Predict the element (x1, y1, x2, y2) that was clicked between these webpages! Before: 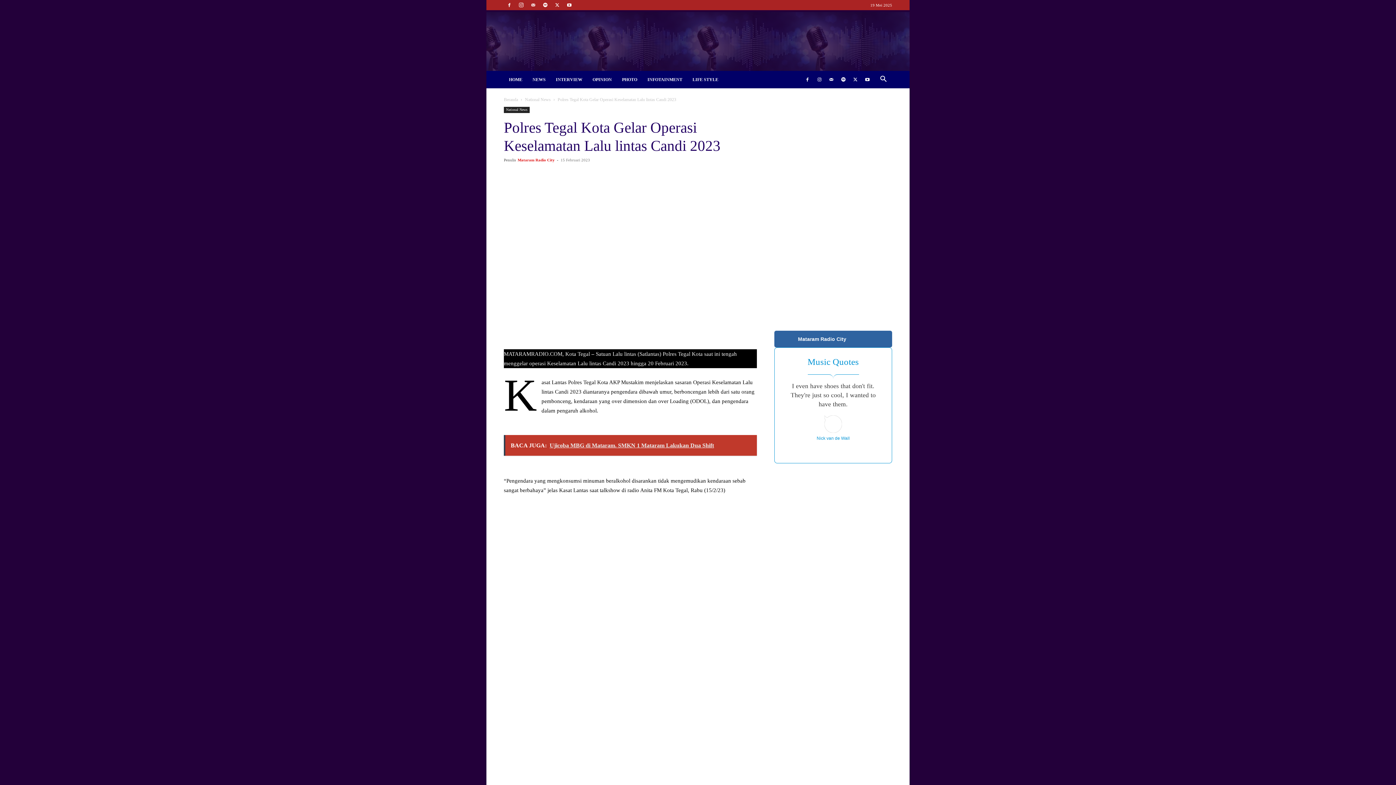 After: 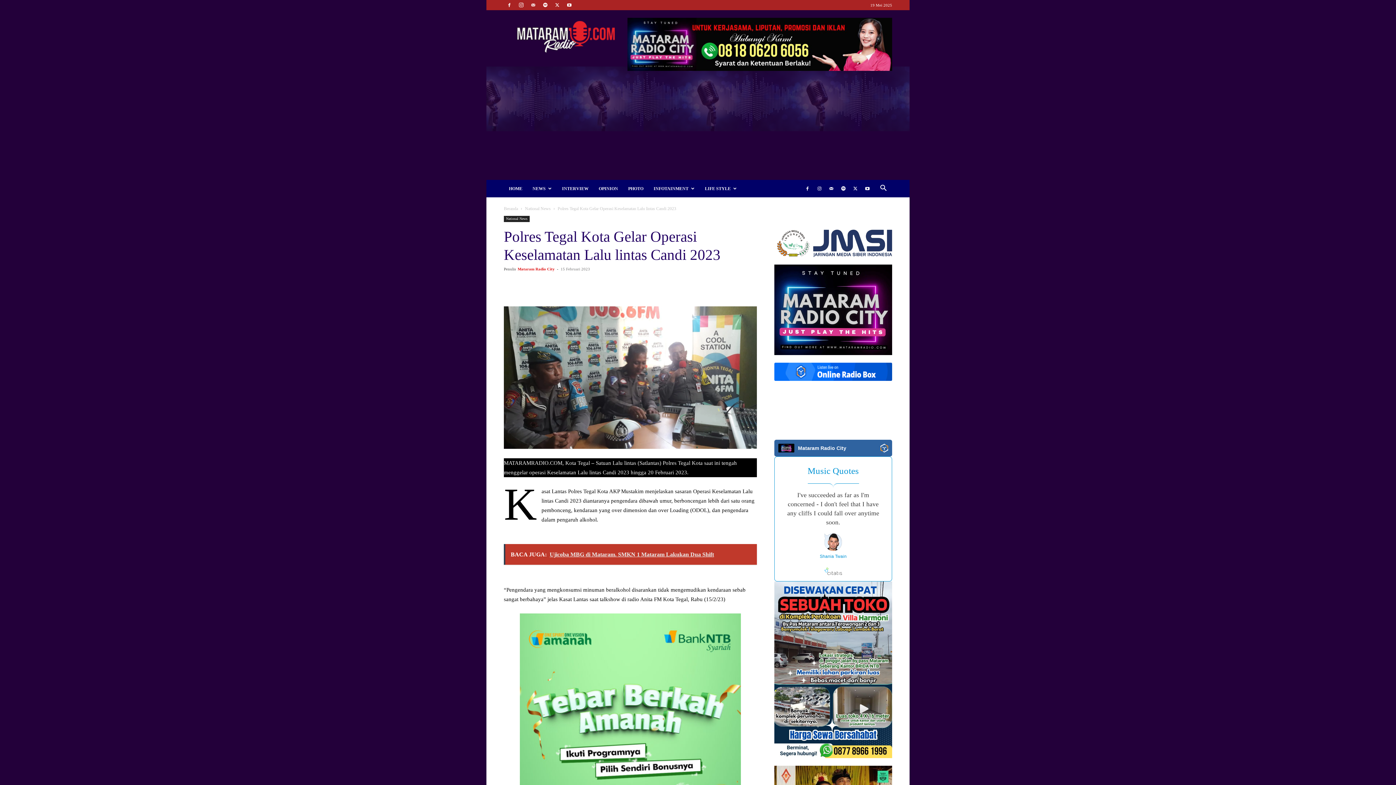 Action: bbox: (826, 70, 837, 88)